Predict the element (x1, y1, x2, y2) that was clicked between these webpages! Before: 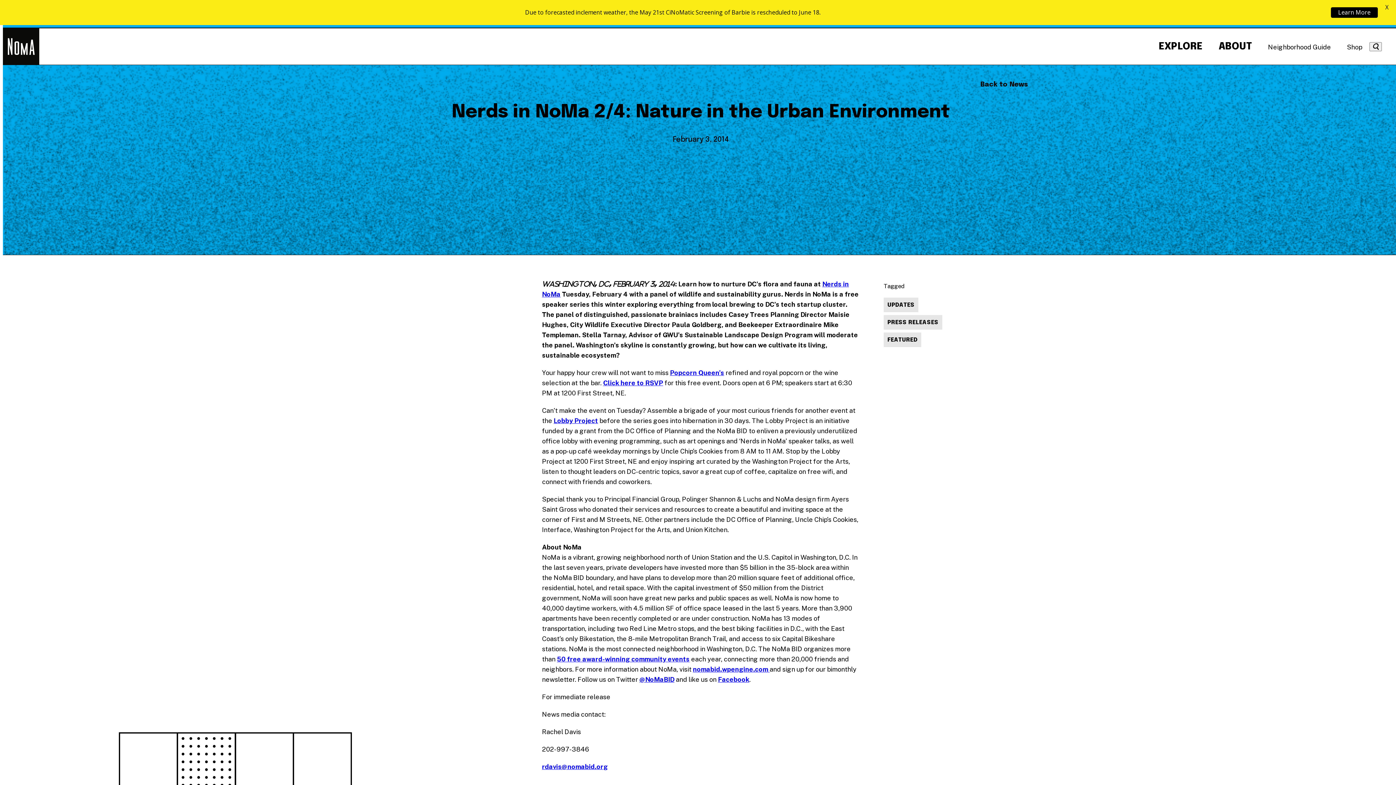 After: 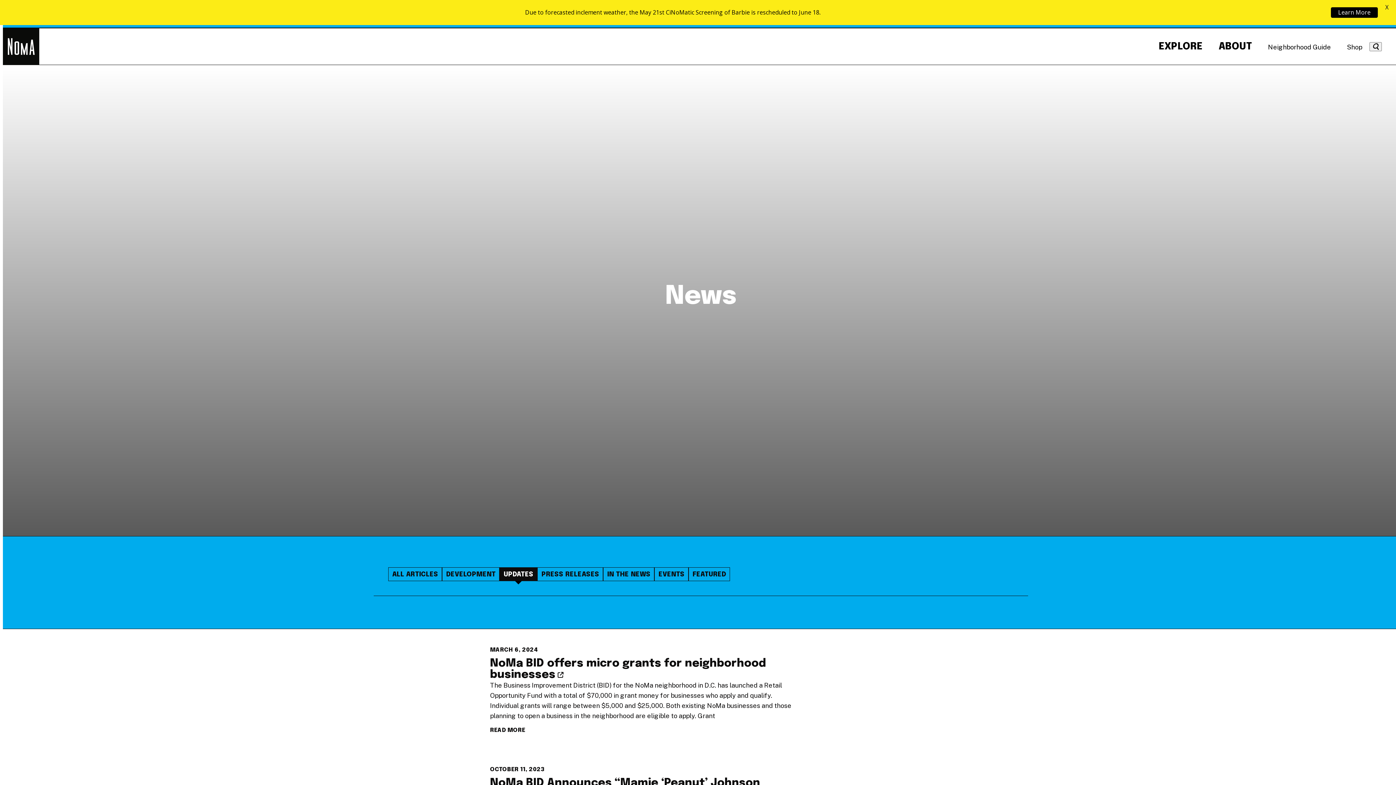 Action: label: UPDATES bbox: (884, 297, 918, 312)